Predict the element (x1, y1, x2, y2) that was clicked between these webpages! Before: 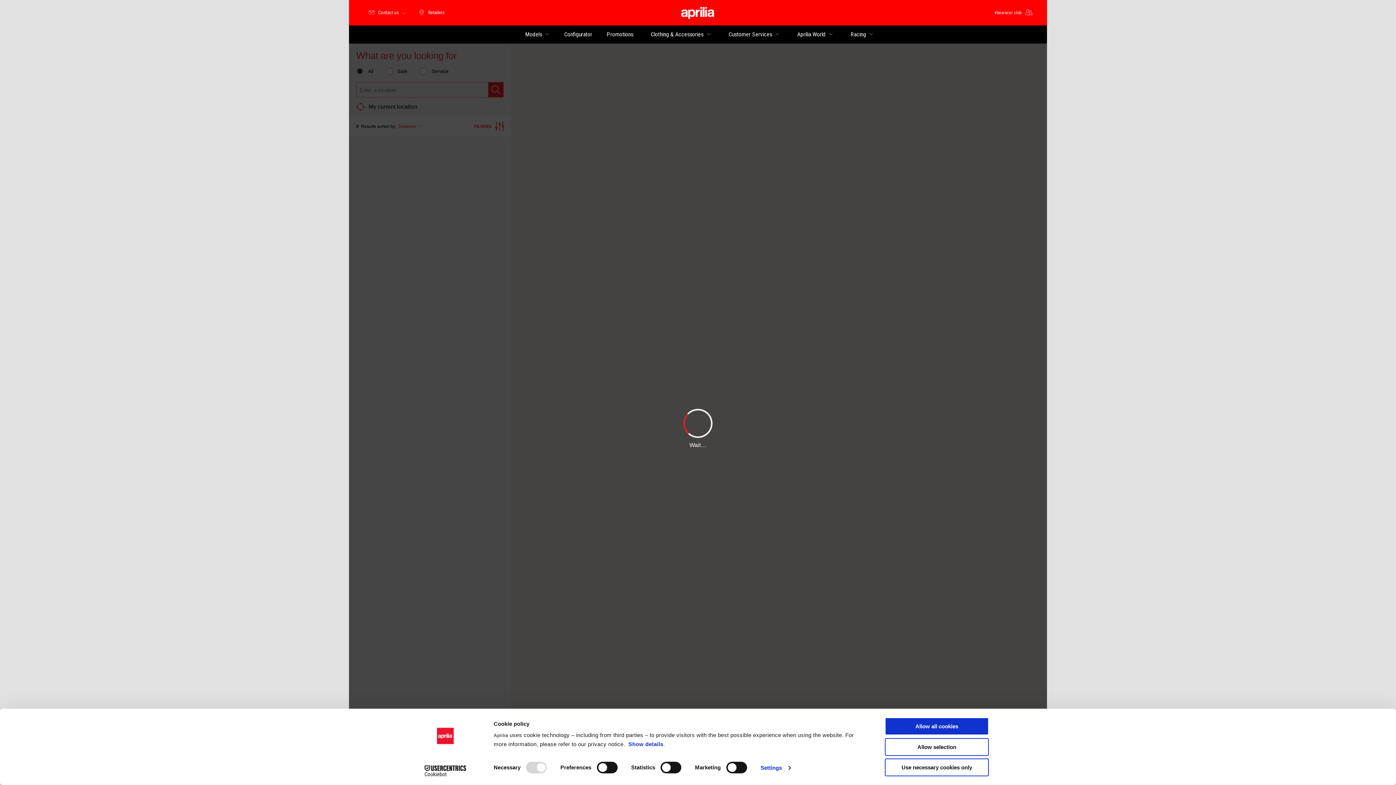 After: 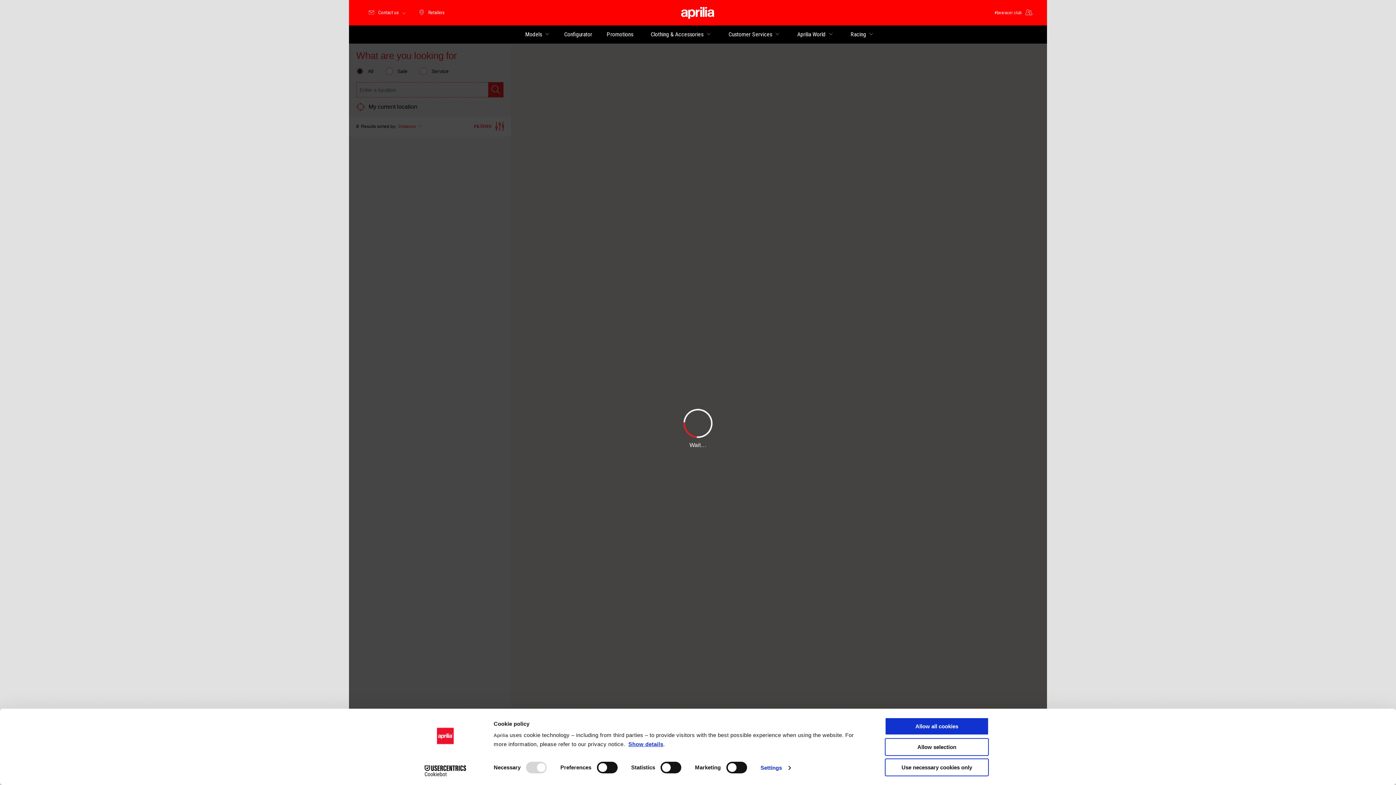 Action: bbox: (628, 741, 663, 747) label: Show details